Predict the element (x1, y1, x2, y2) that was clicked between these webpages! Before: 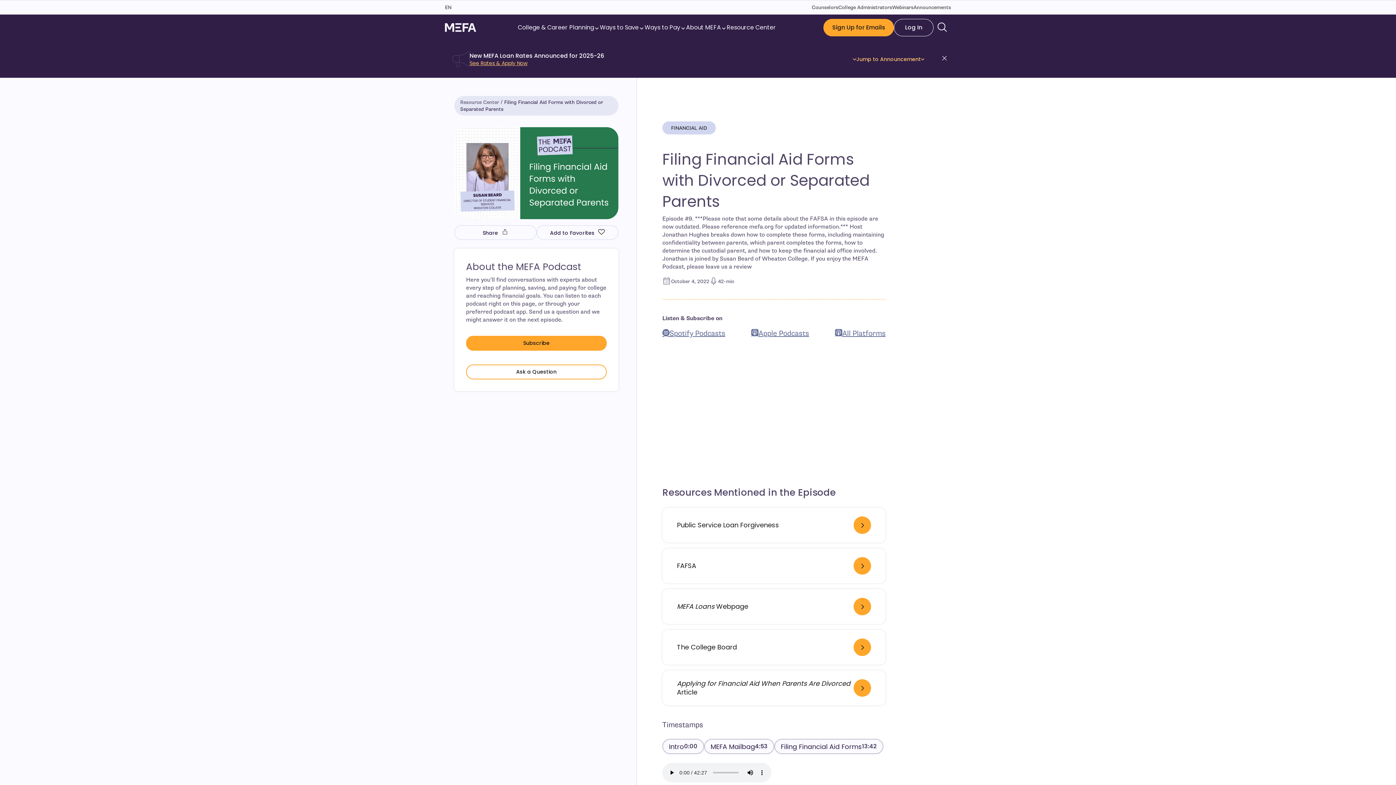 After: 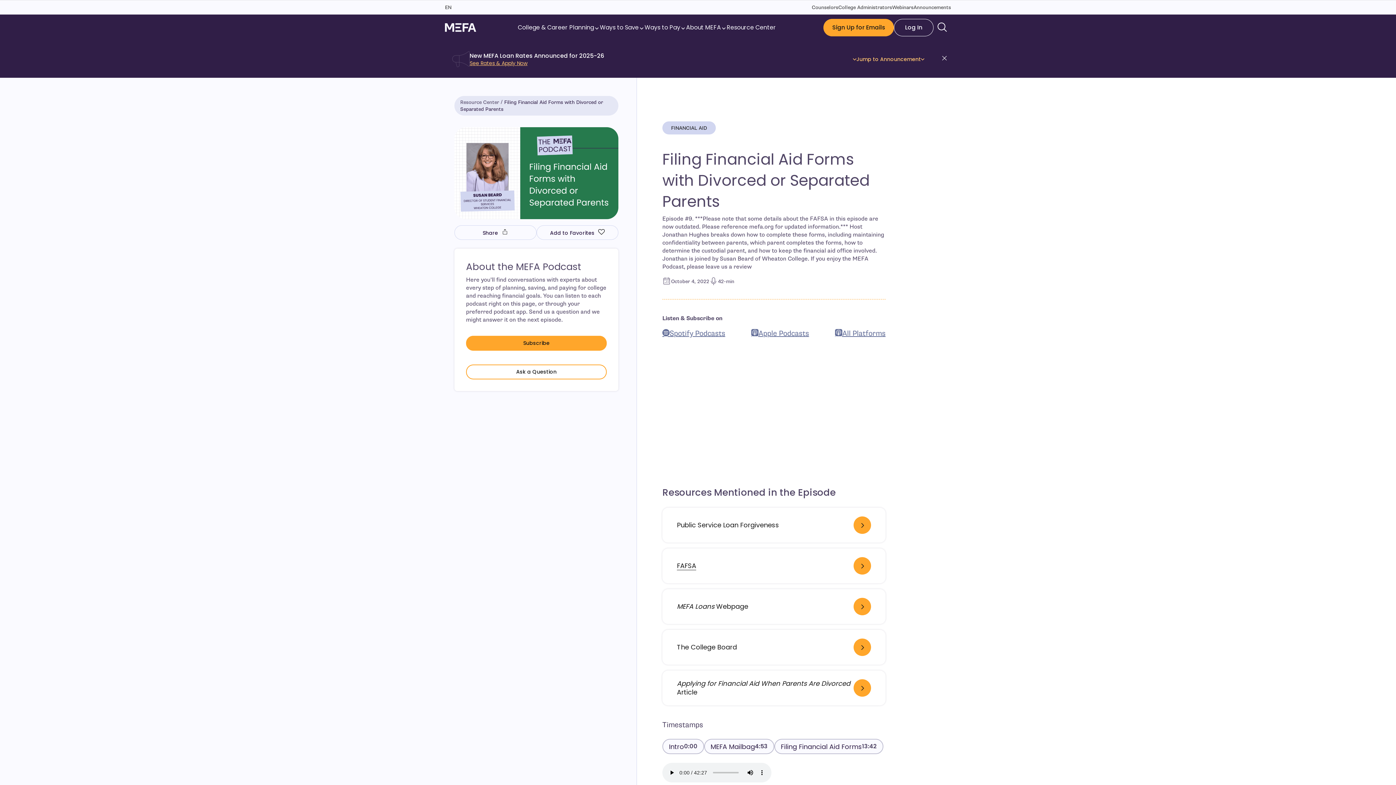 Action: bbox: (677, 561, 696, 570) label: FAFSA
- open in new window